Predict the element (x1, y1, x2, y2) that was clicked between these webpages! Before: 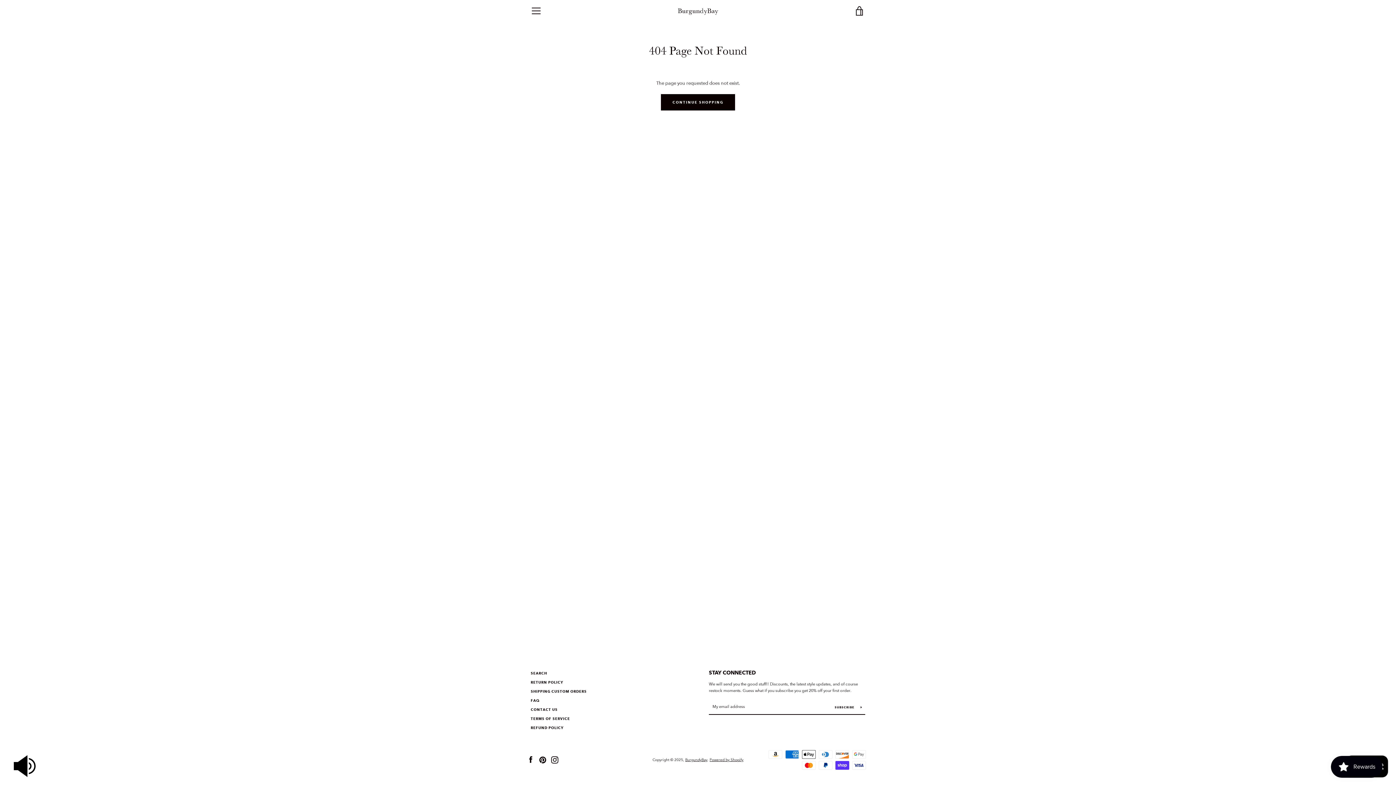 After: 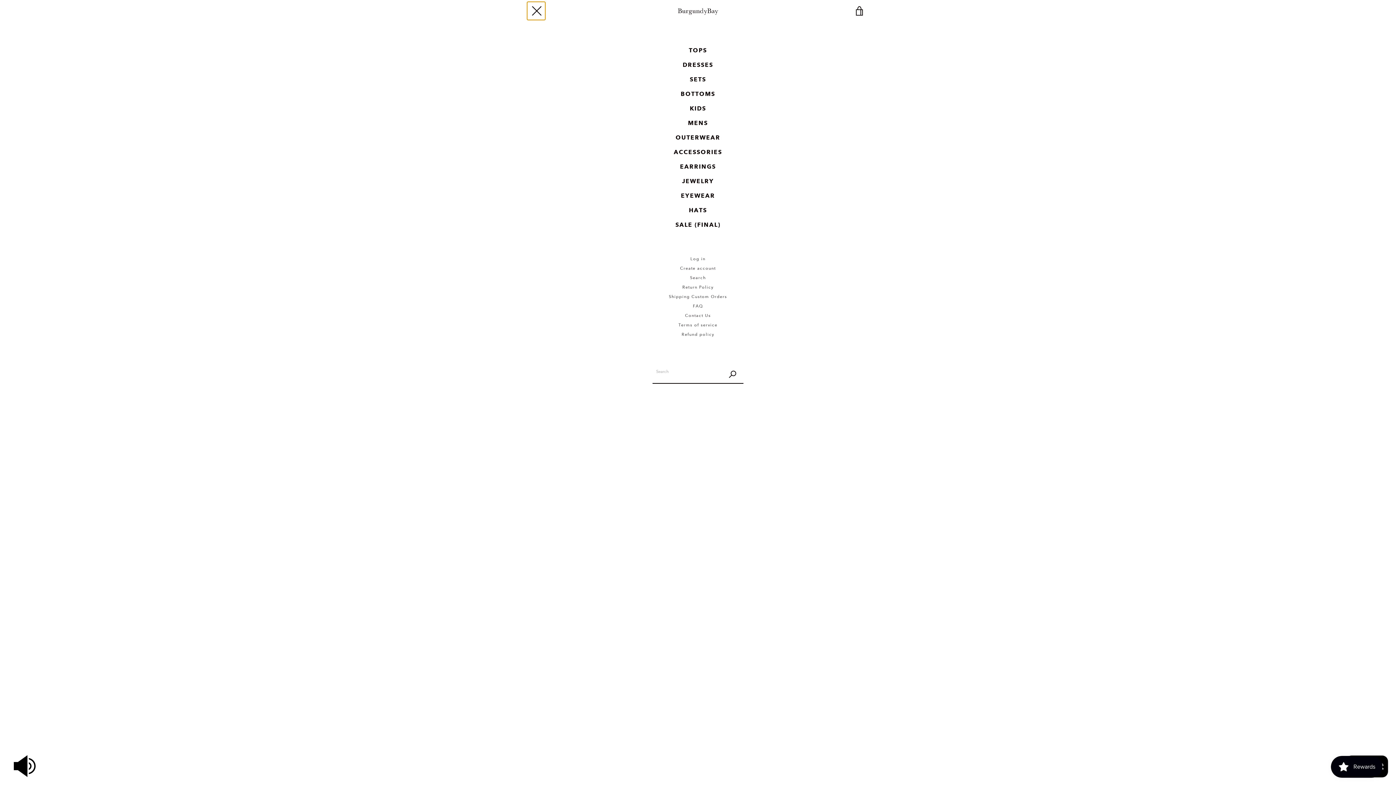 Action: label: MENU bbox: (527, 1, 545, 20)